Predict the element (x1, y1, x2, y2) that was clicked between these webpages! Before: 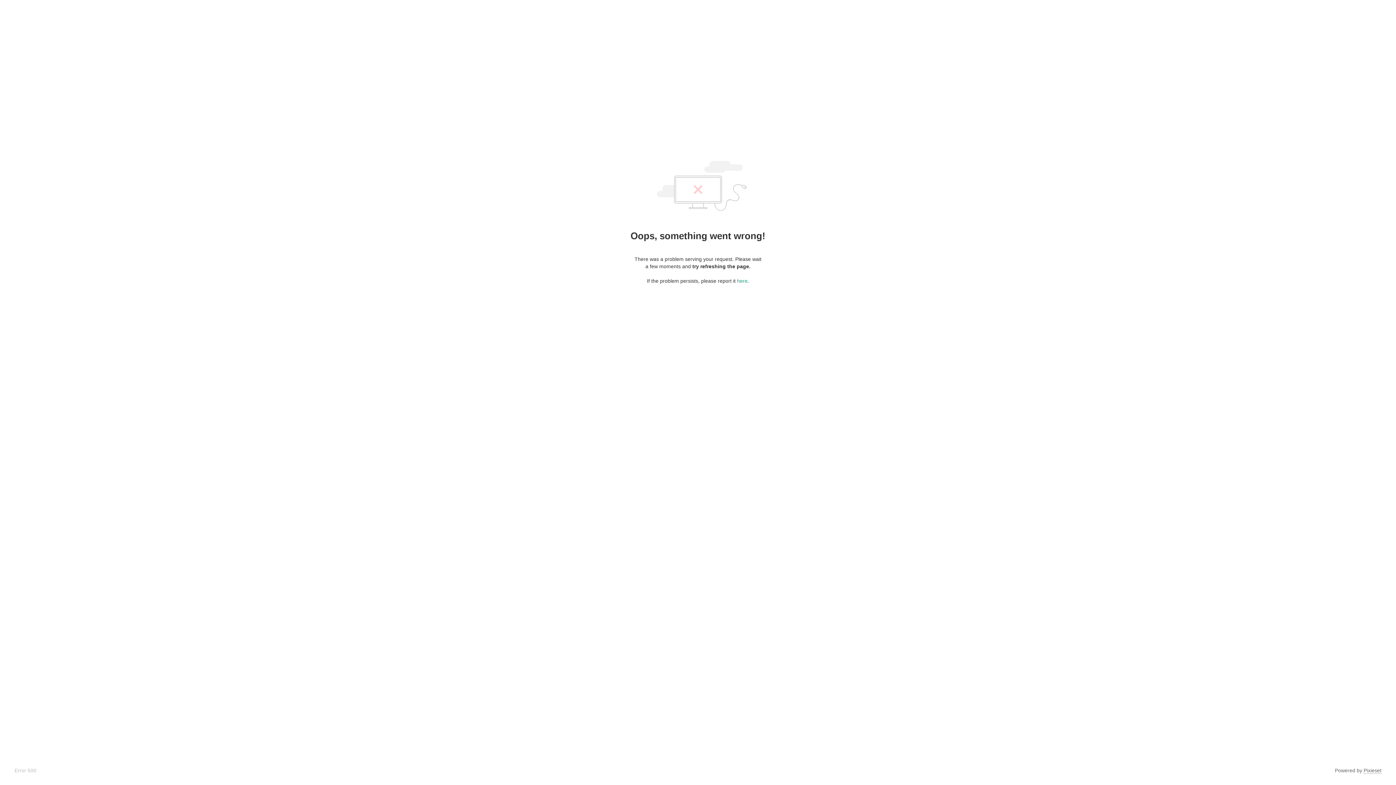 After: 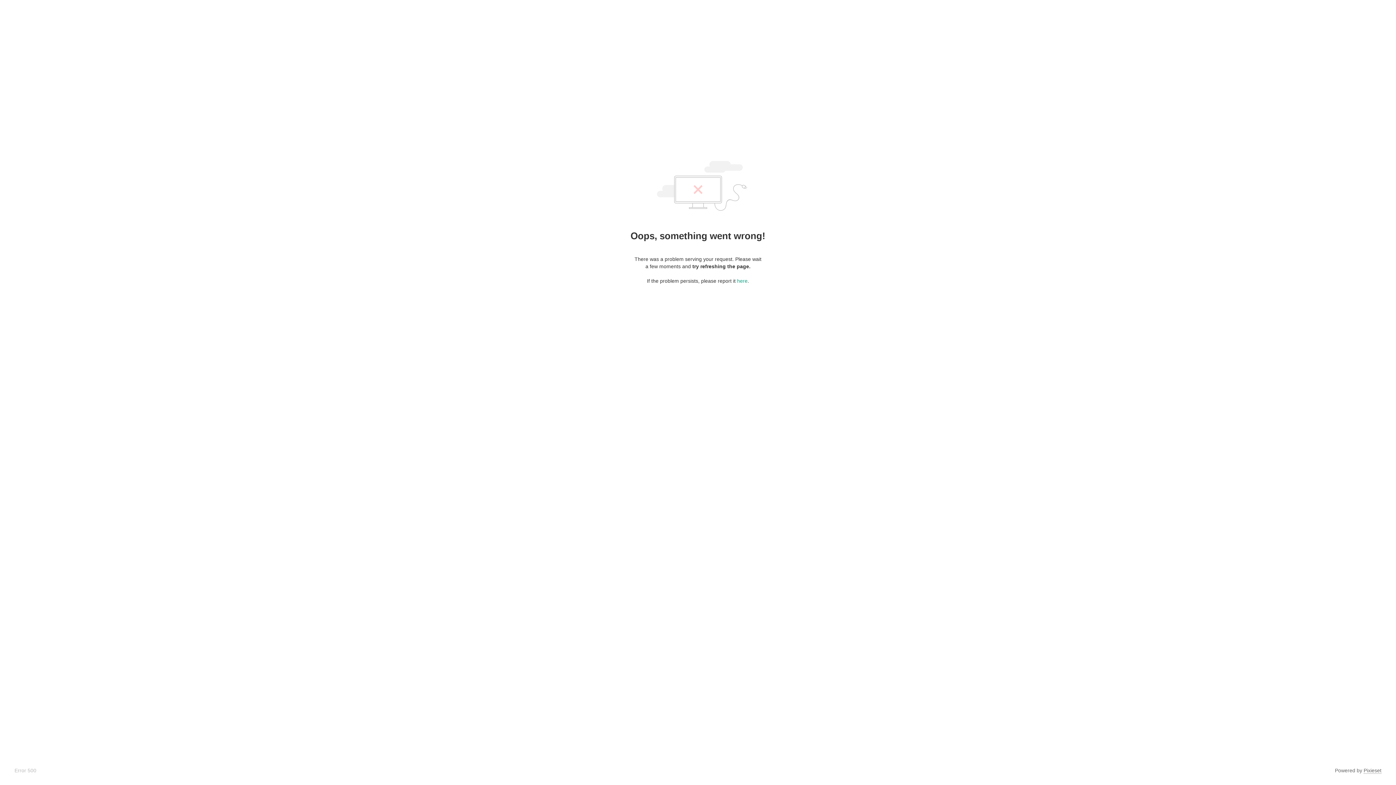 Action: label: Pixieset bbox: (1364, 768, 1381, 774)